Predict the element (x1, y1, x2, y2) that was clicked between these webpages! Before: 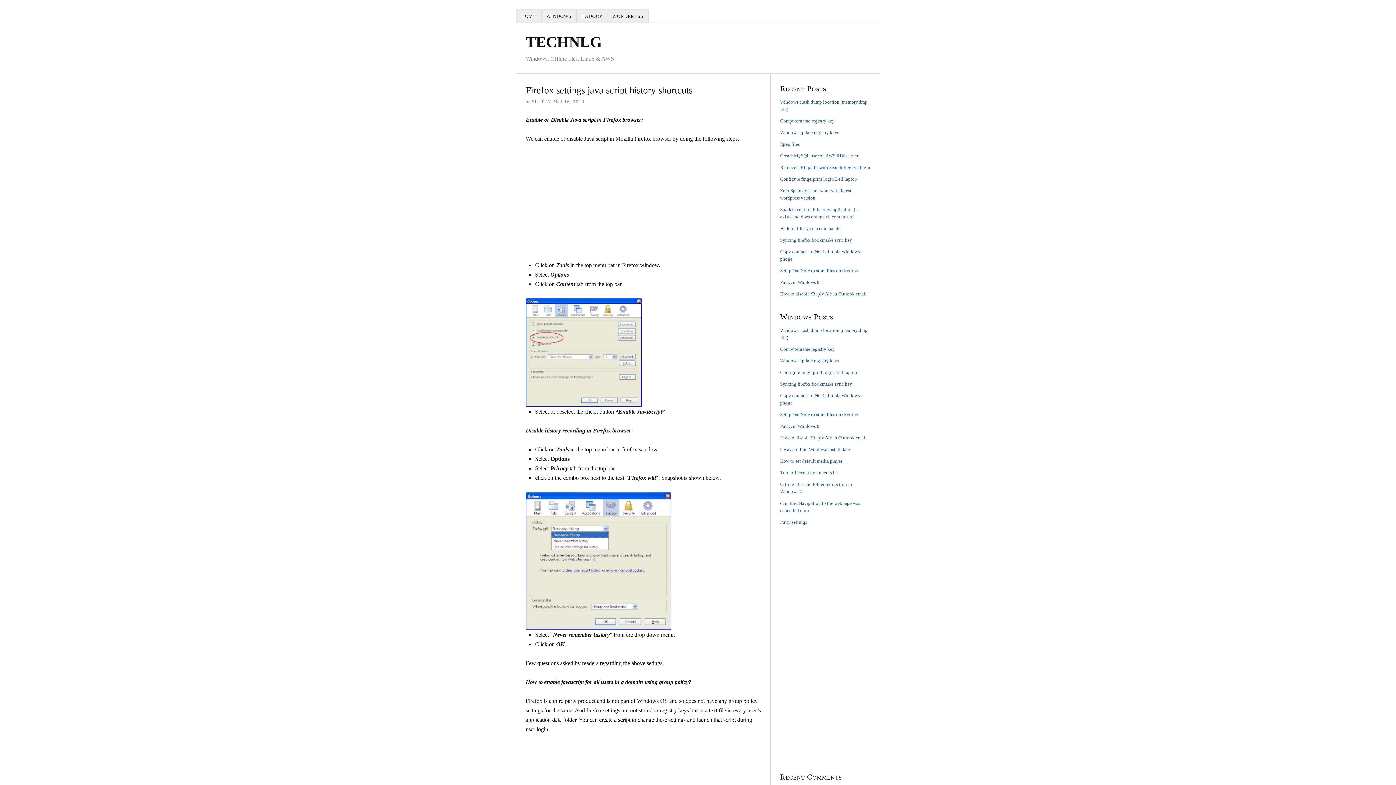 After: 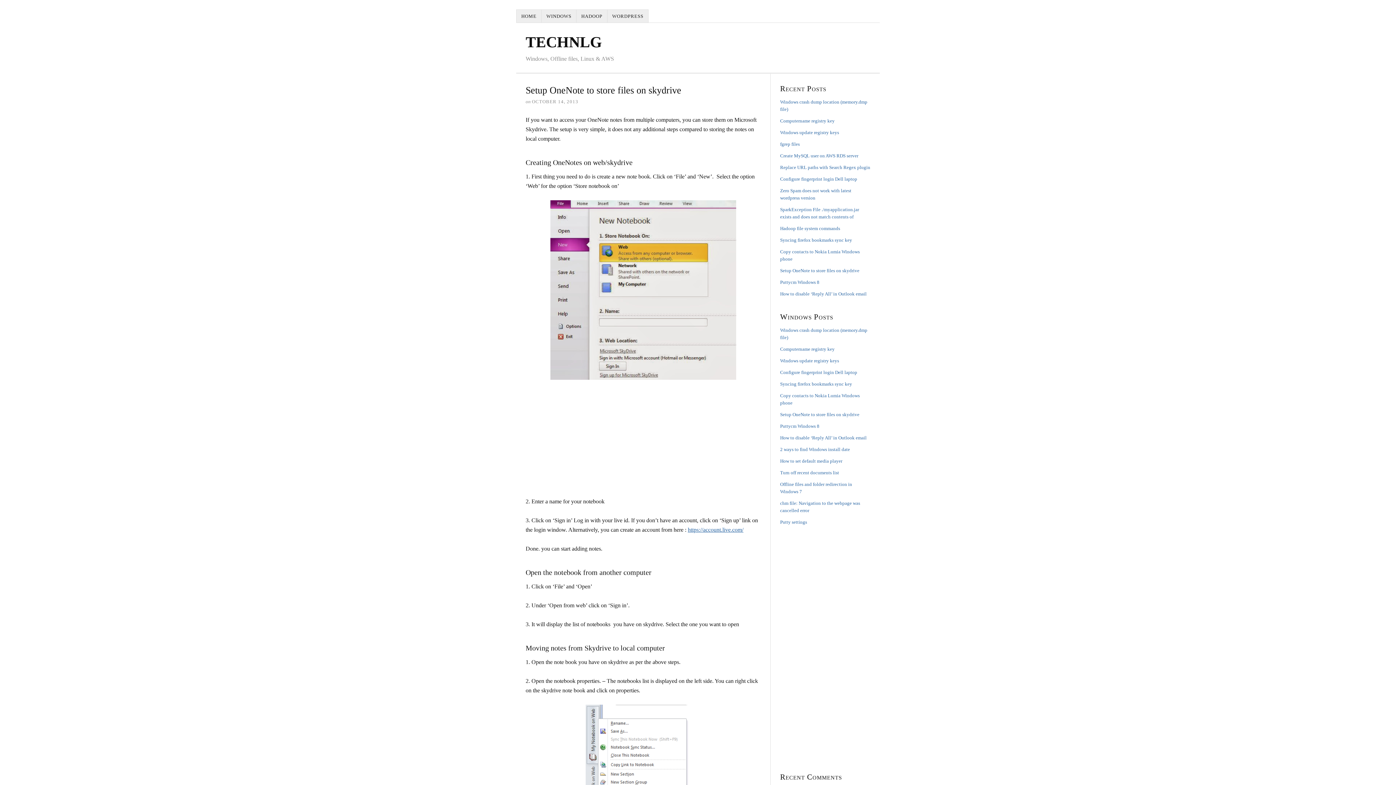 Action: bbox: (780, 268, 859, 273) label: Setup OneNote to store files on skydrive